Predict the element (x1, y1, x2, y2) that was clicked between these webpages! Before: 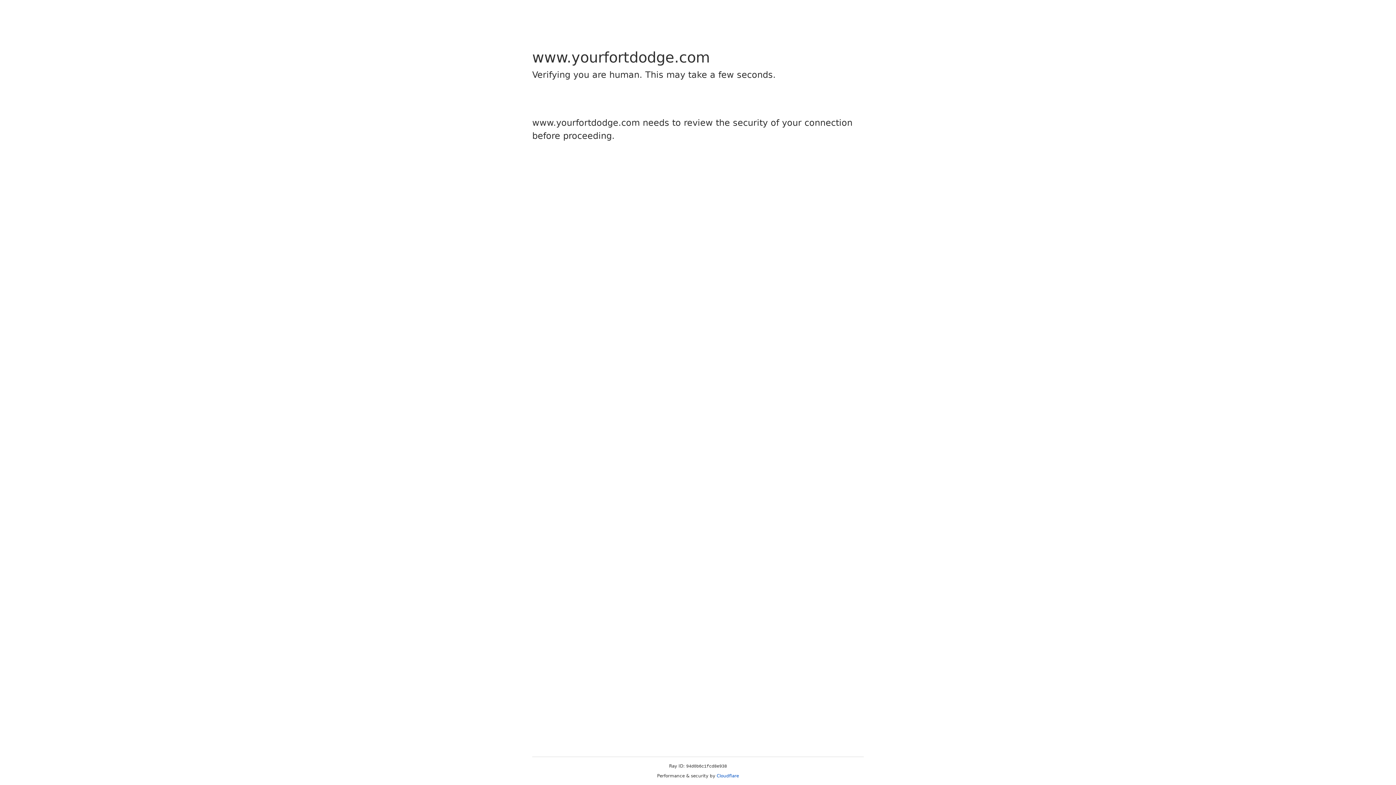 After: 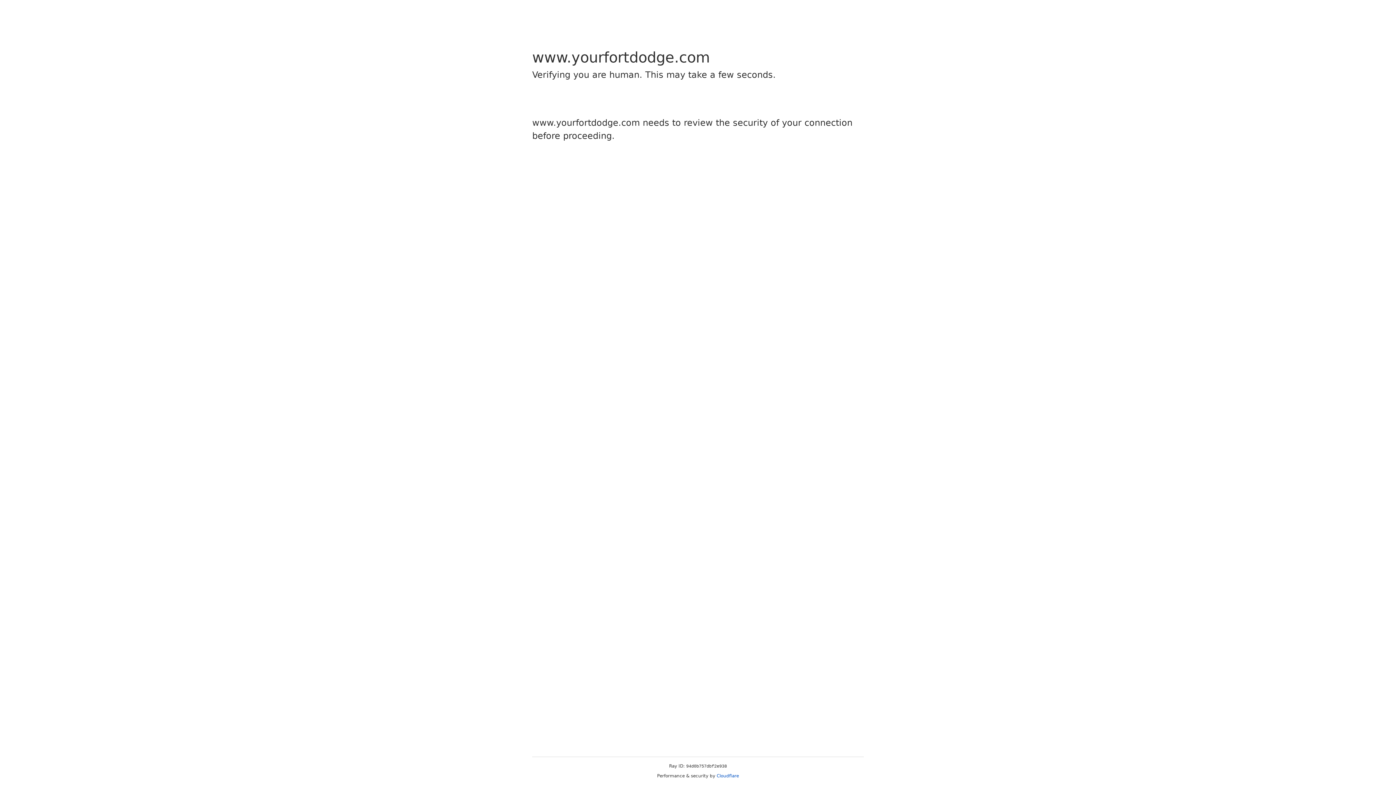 Action: bbox: (716, 773, 739, 778) label: Cloudflare